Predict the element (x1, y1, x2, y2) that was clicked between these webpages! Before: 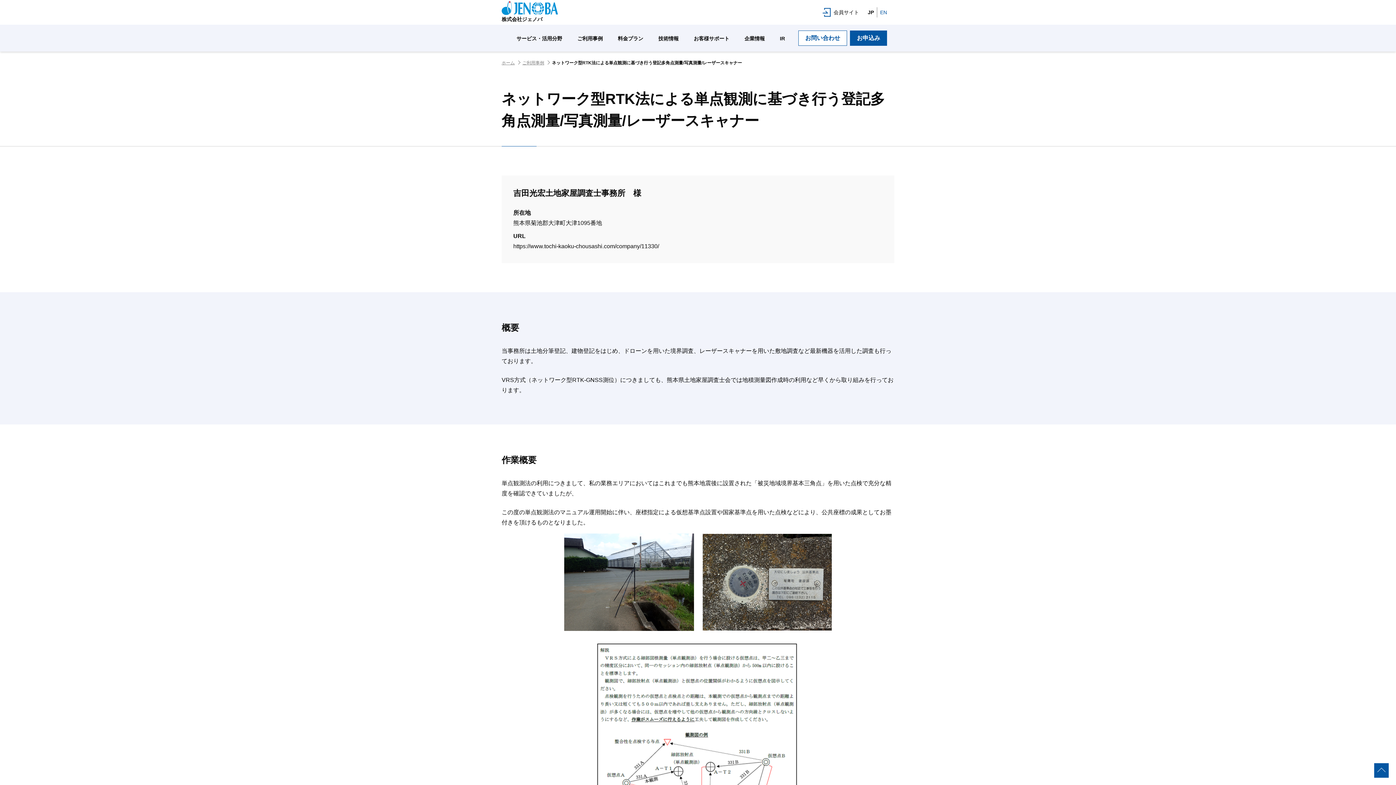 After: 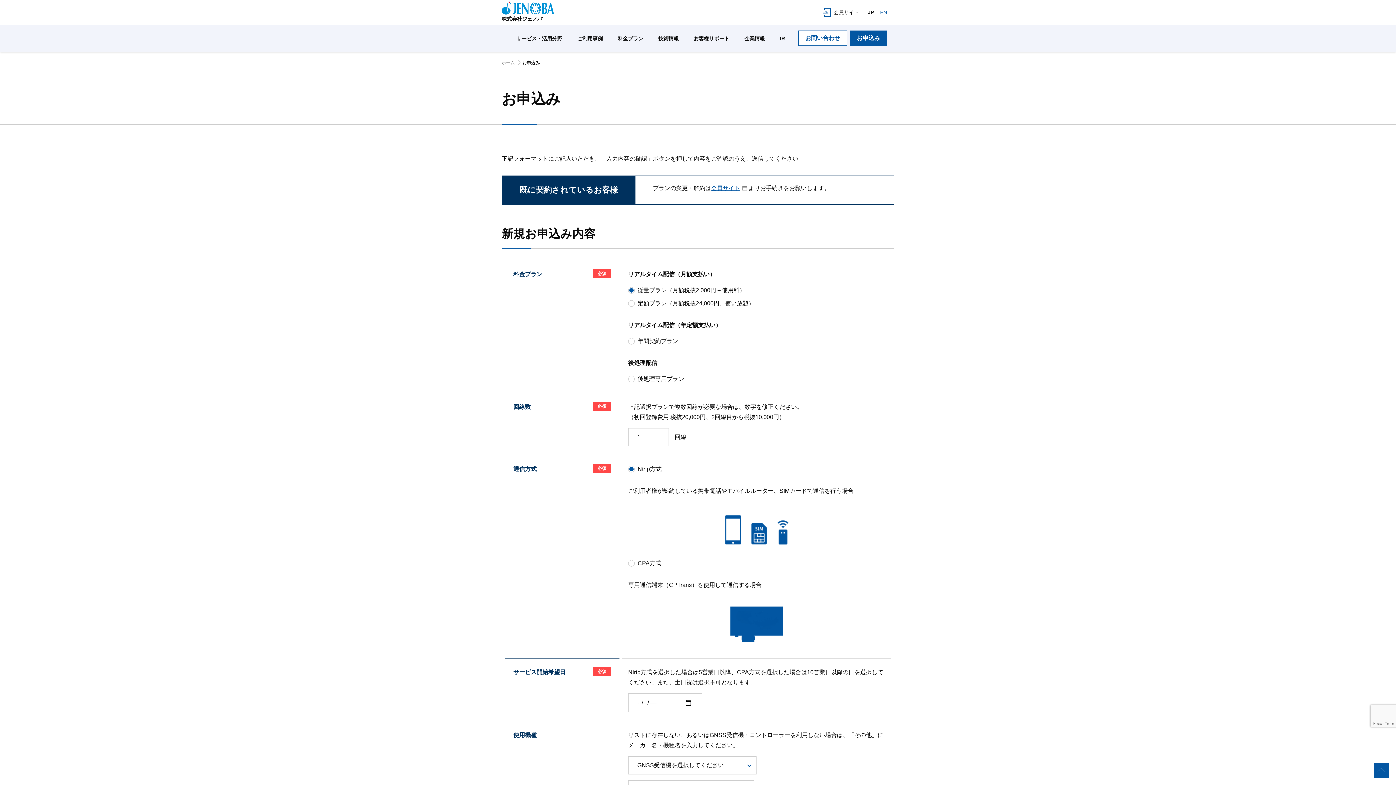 Action: label: お申込み bbox: (850, 30, 887, 45)